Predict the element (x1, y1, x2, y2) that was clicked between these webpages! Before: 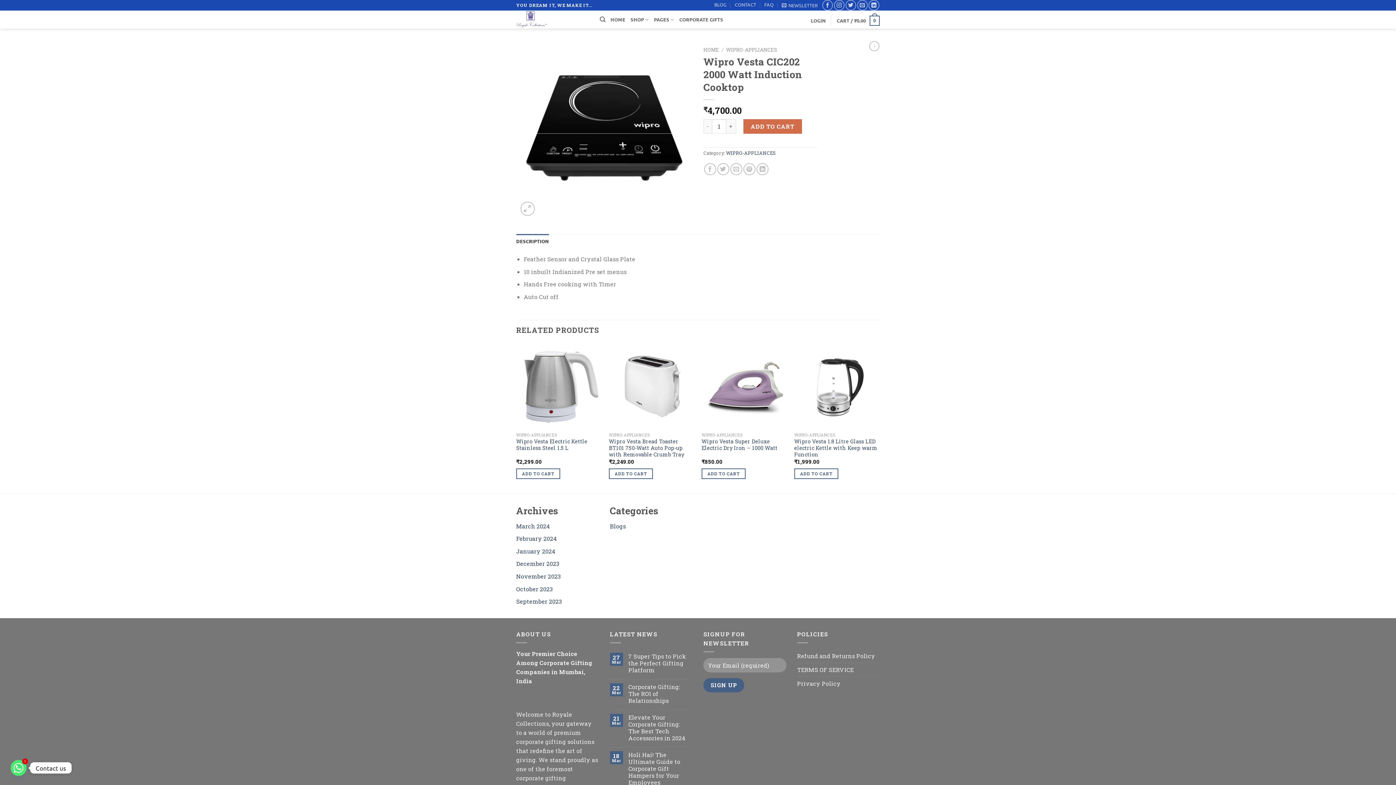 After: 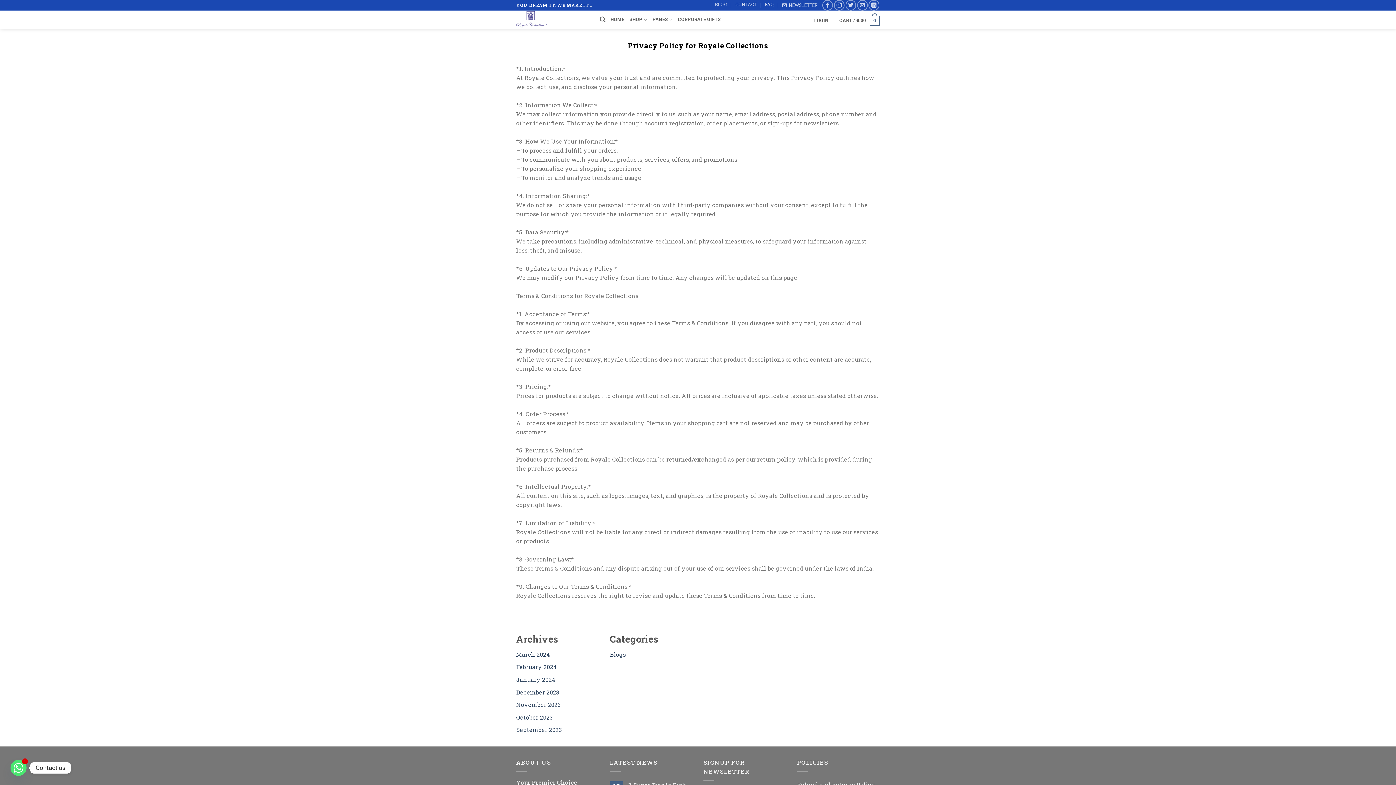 Action: bbox: (797, 677, 840, 690) label: Privacy Policy